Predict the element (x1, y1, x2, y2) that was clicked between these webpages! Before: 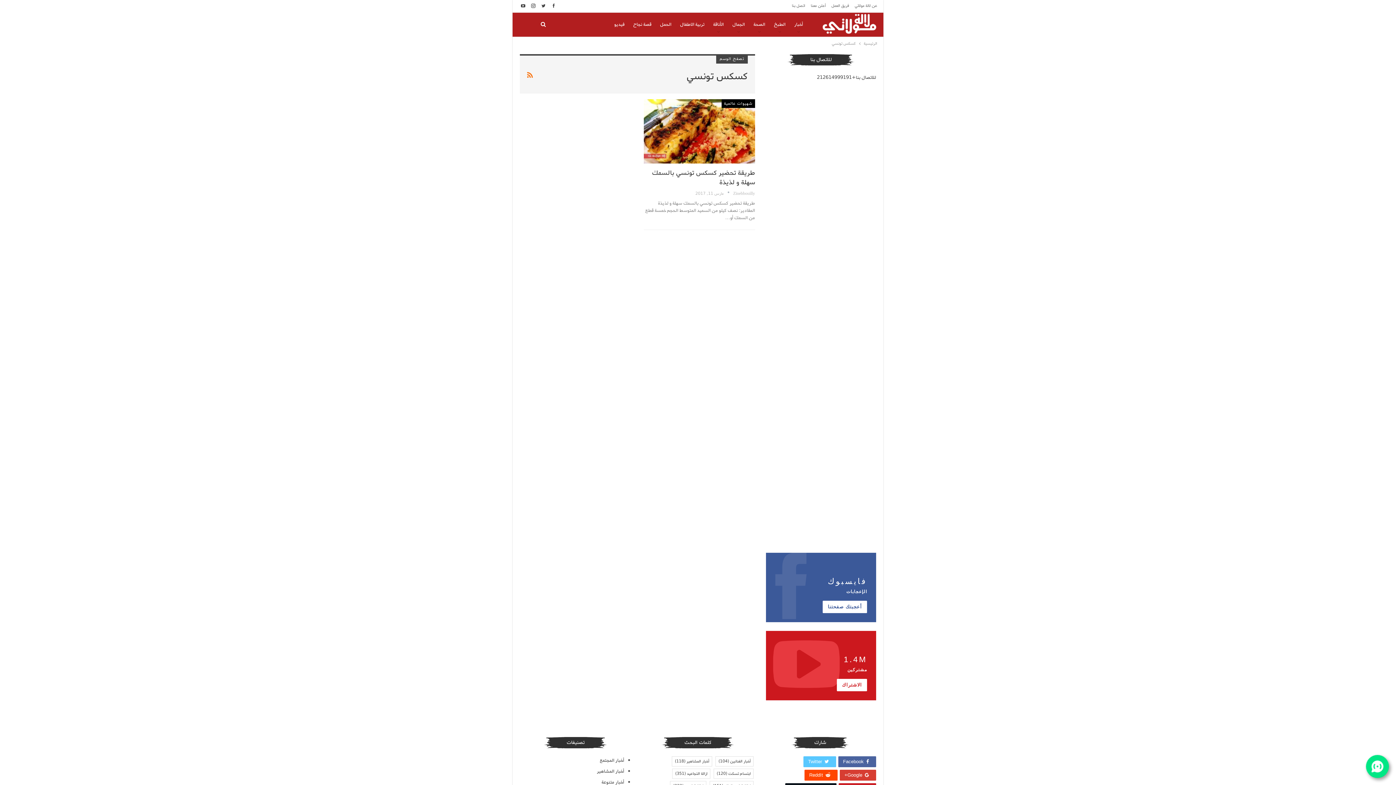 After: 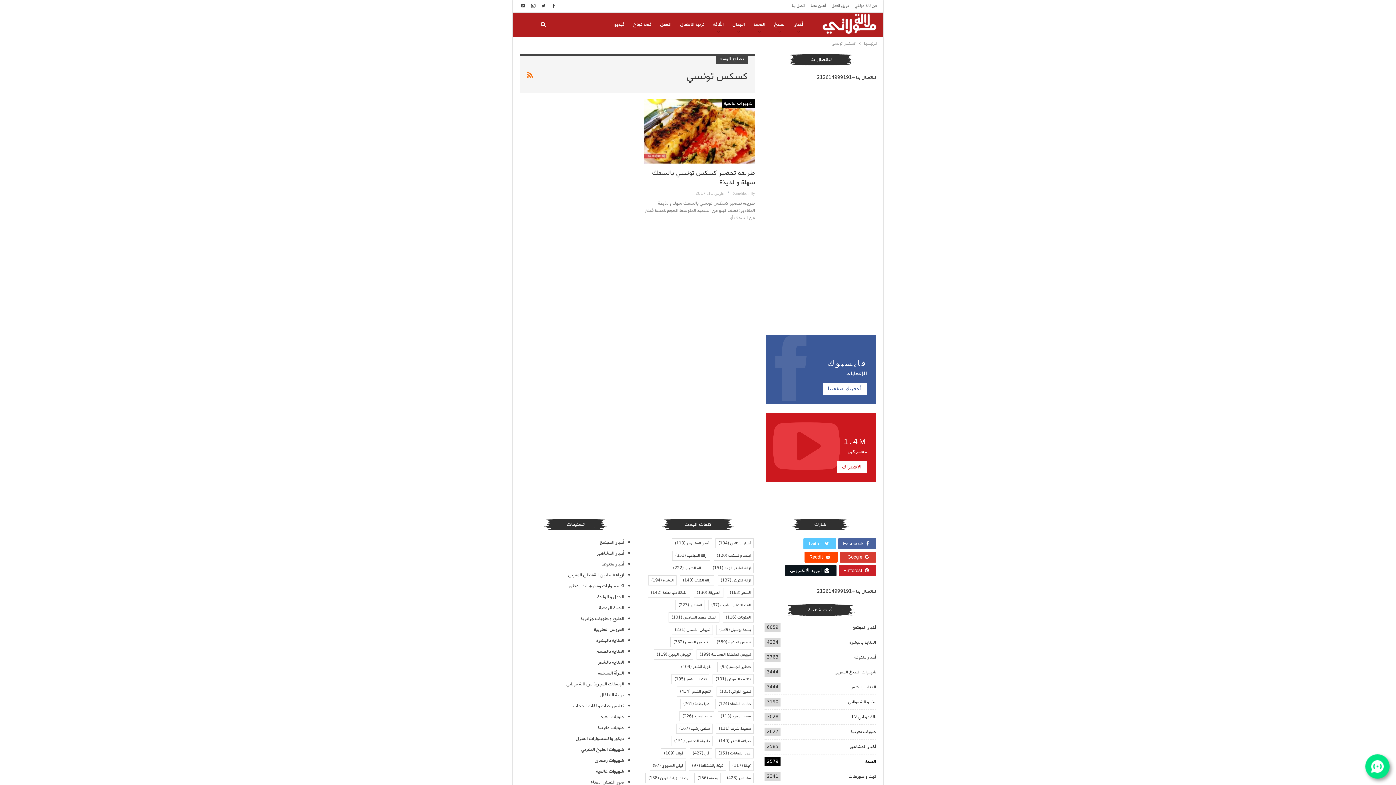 Action: bbox: (838, 756, 876, 767) label: Facebook